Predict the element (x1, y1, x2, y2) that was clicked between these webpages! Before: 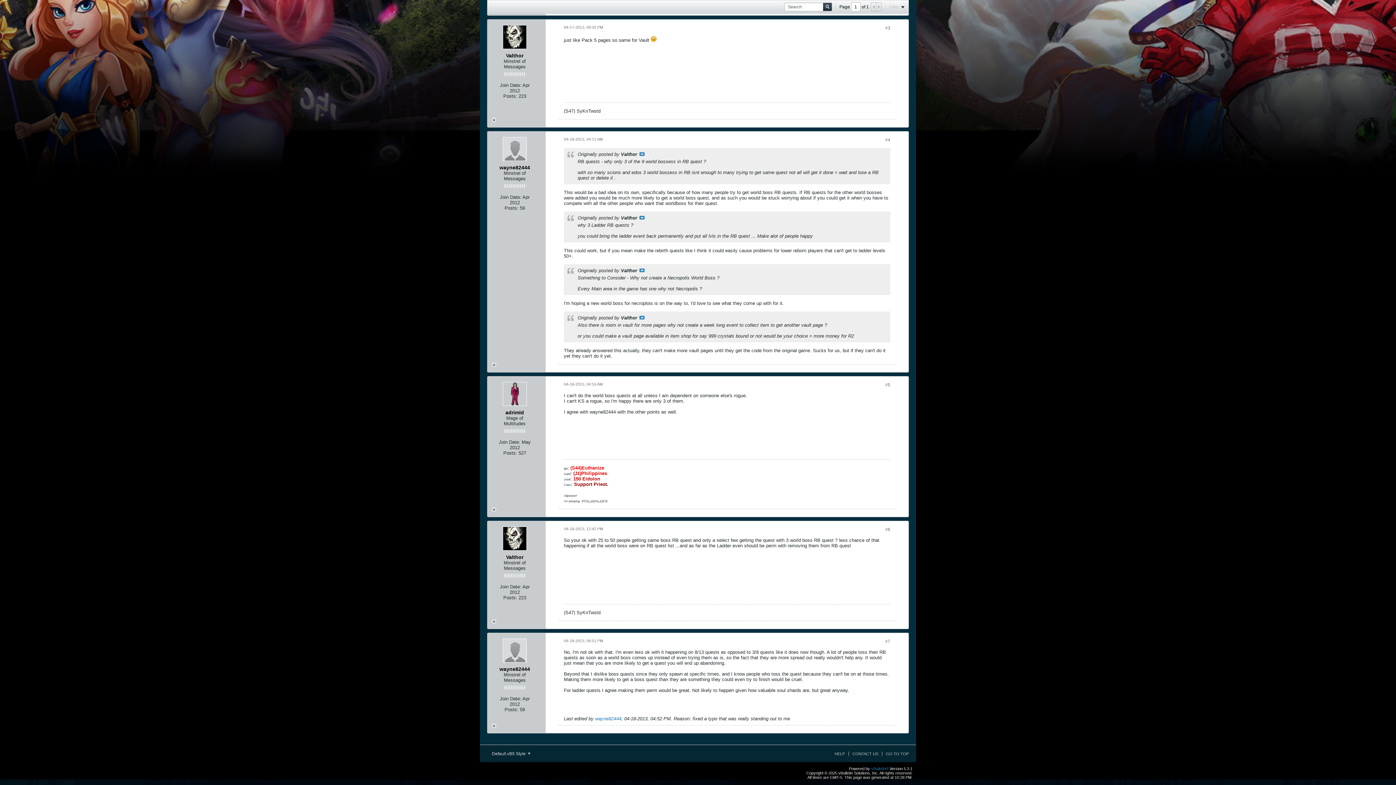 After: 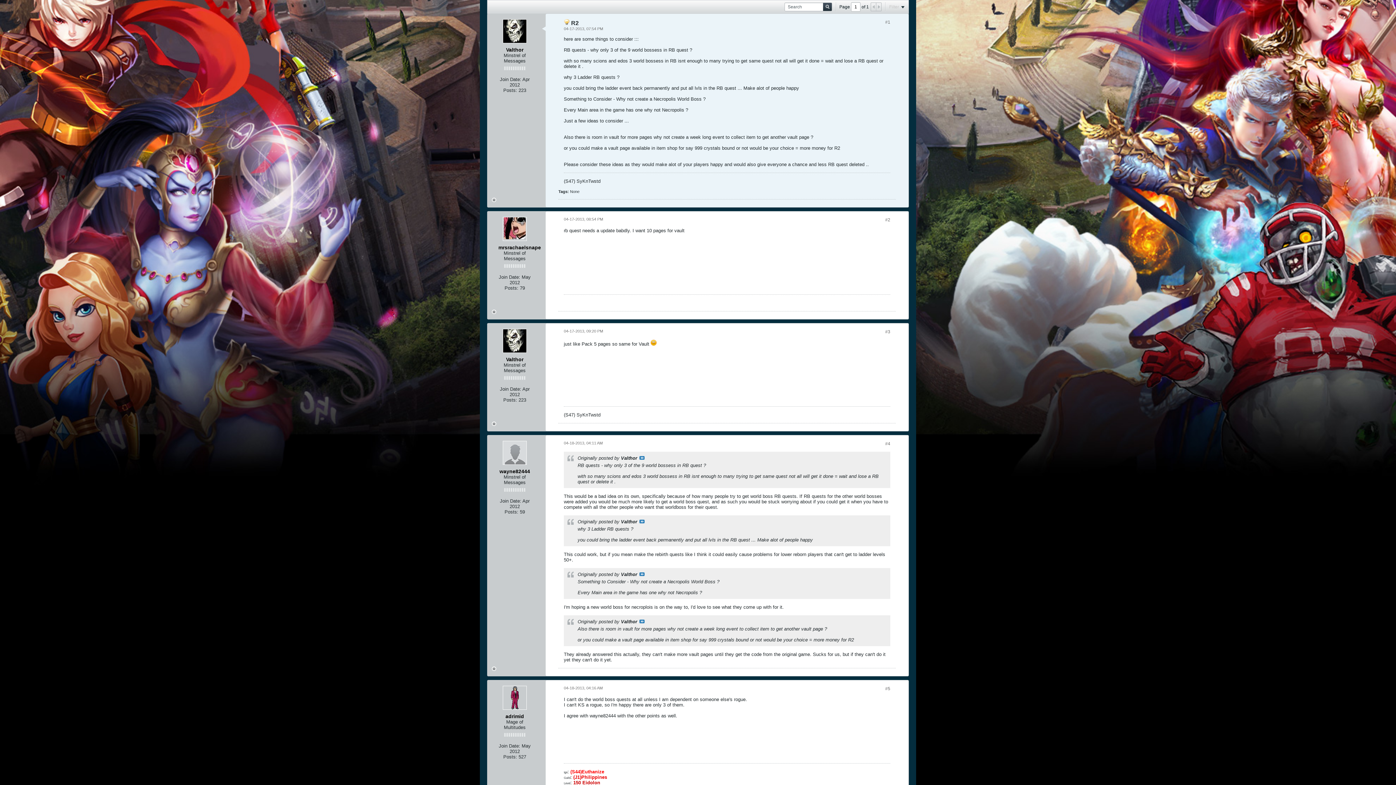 Action: label: View Post bbox: (639, 316, 644, 319)